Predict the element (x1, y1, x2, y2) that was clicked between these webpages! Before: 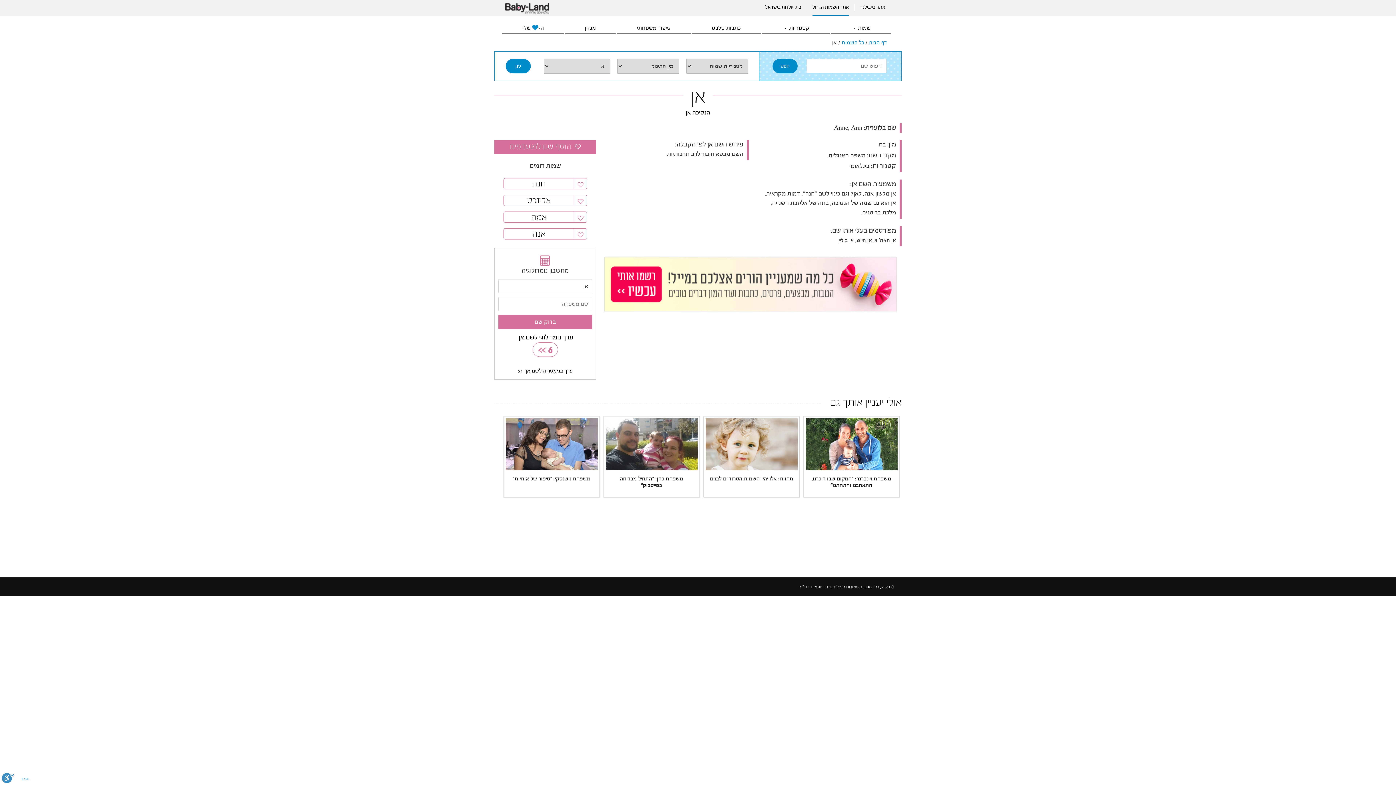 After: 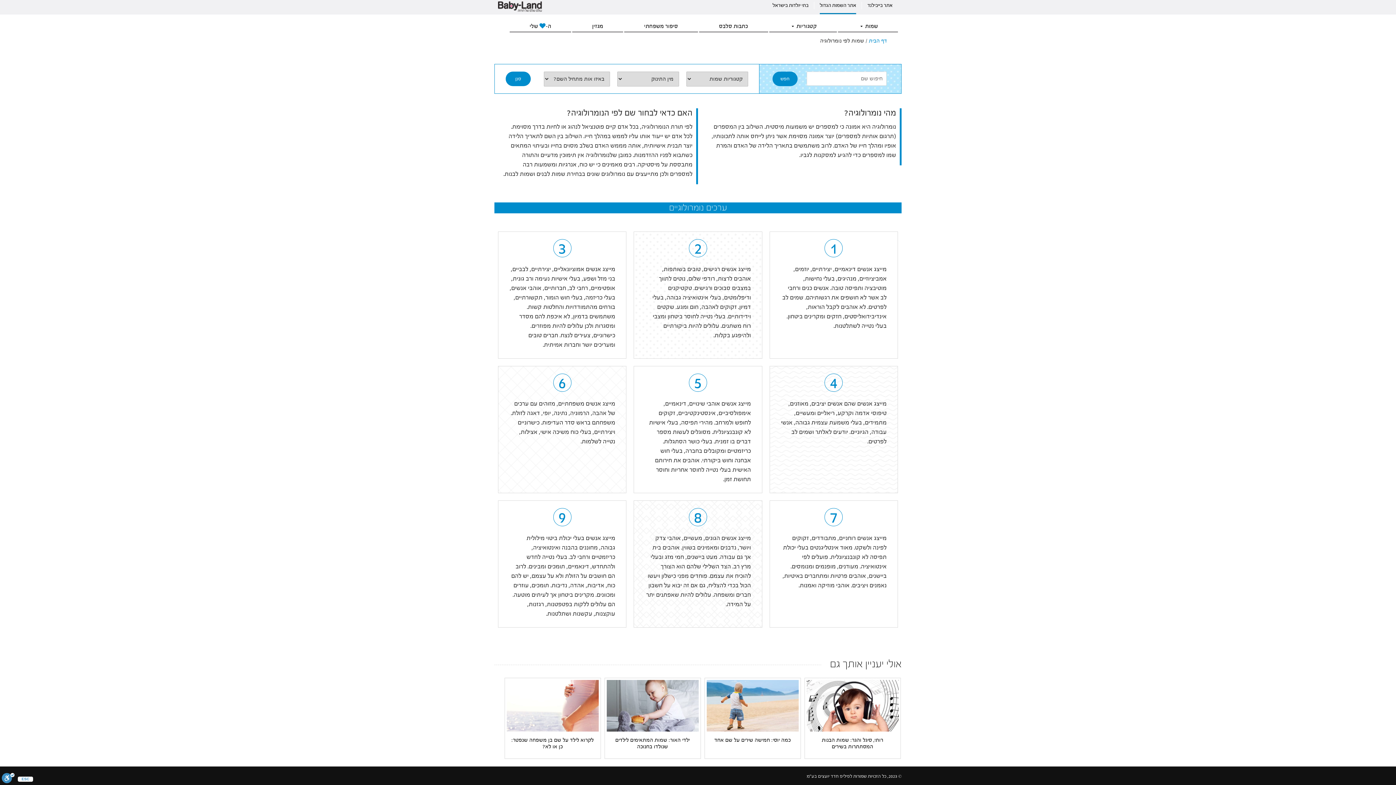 Action: label: 6 >> bbox: (532, 348, 558, 354)